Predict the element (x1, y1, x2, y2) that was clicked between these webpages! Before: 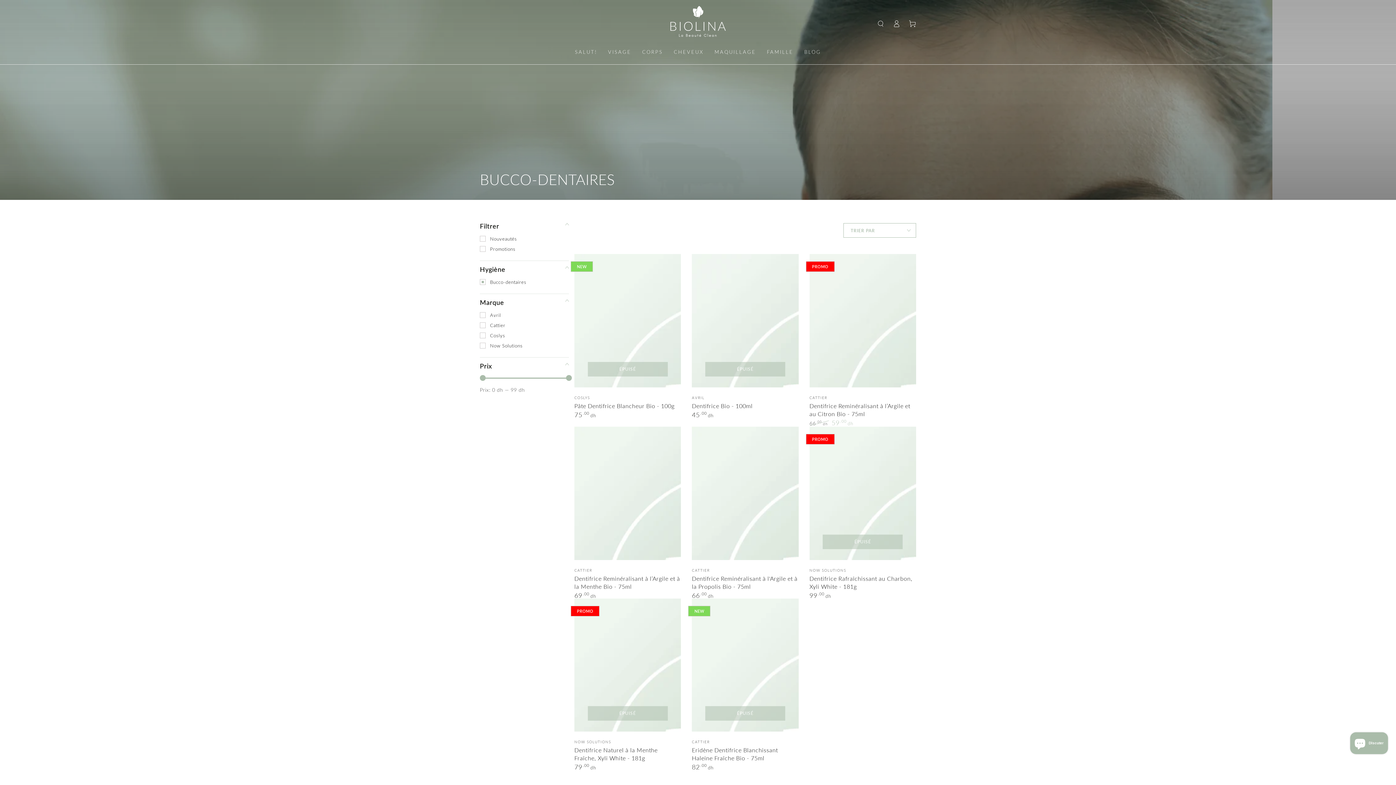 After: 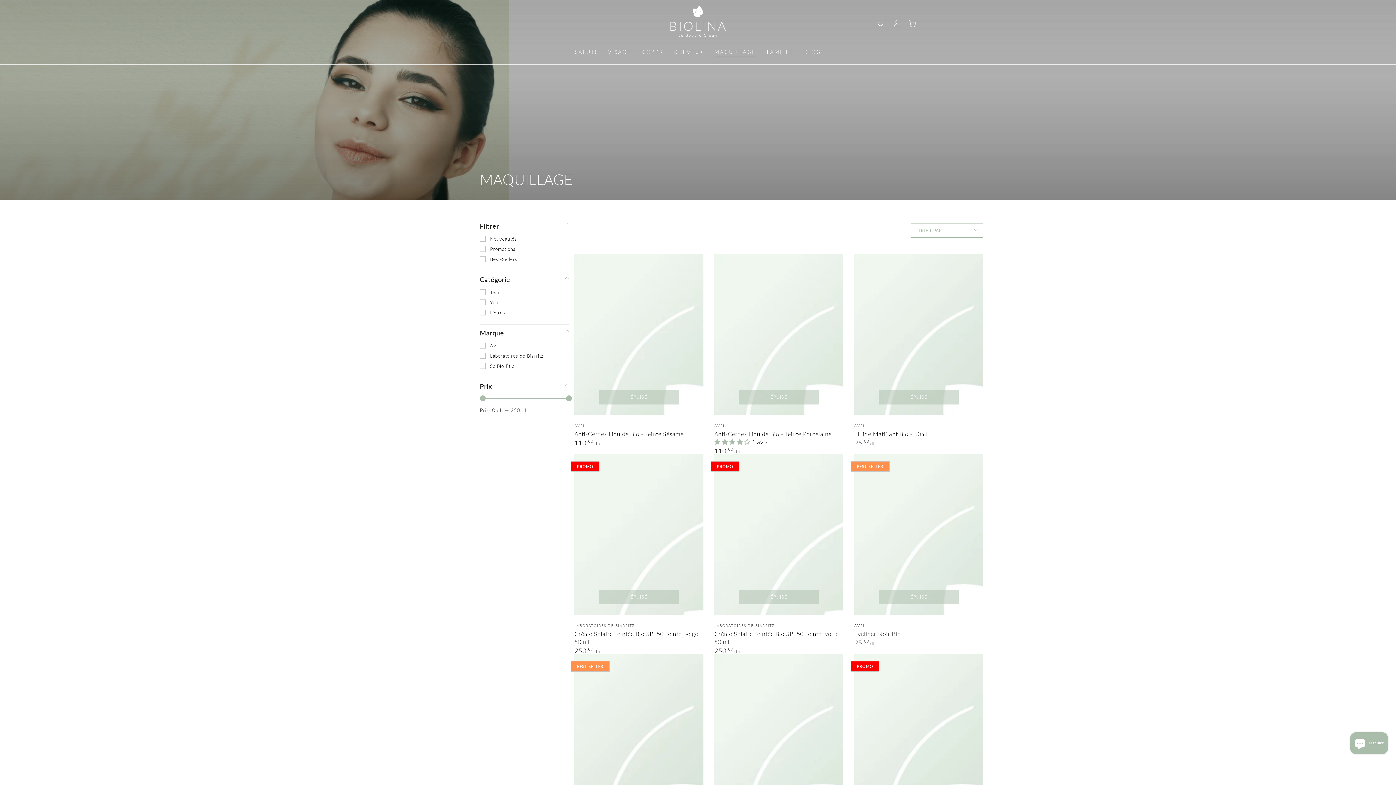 Action: bbox: (709, 43, 761, 60) label: MAQUILLAGE